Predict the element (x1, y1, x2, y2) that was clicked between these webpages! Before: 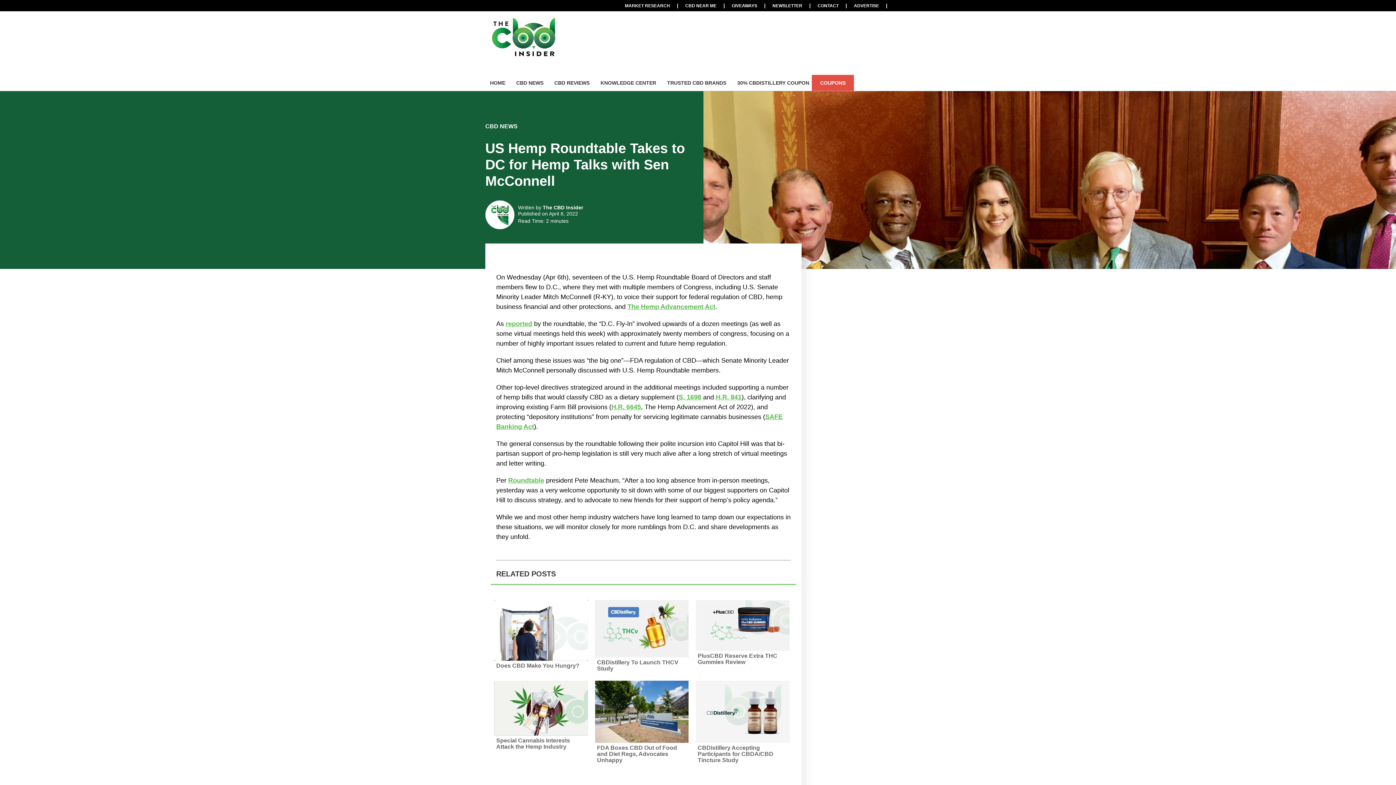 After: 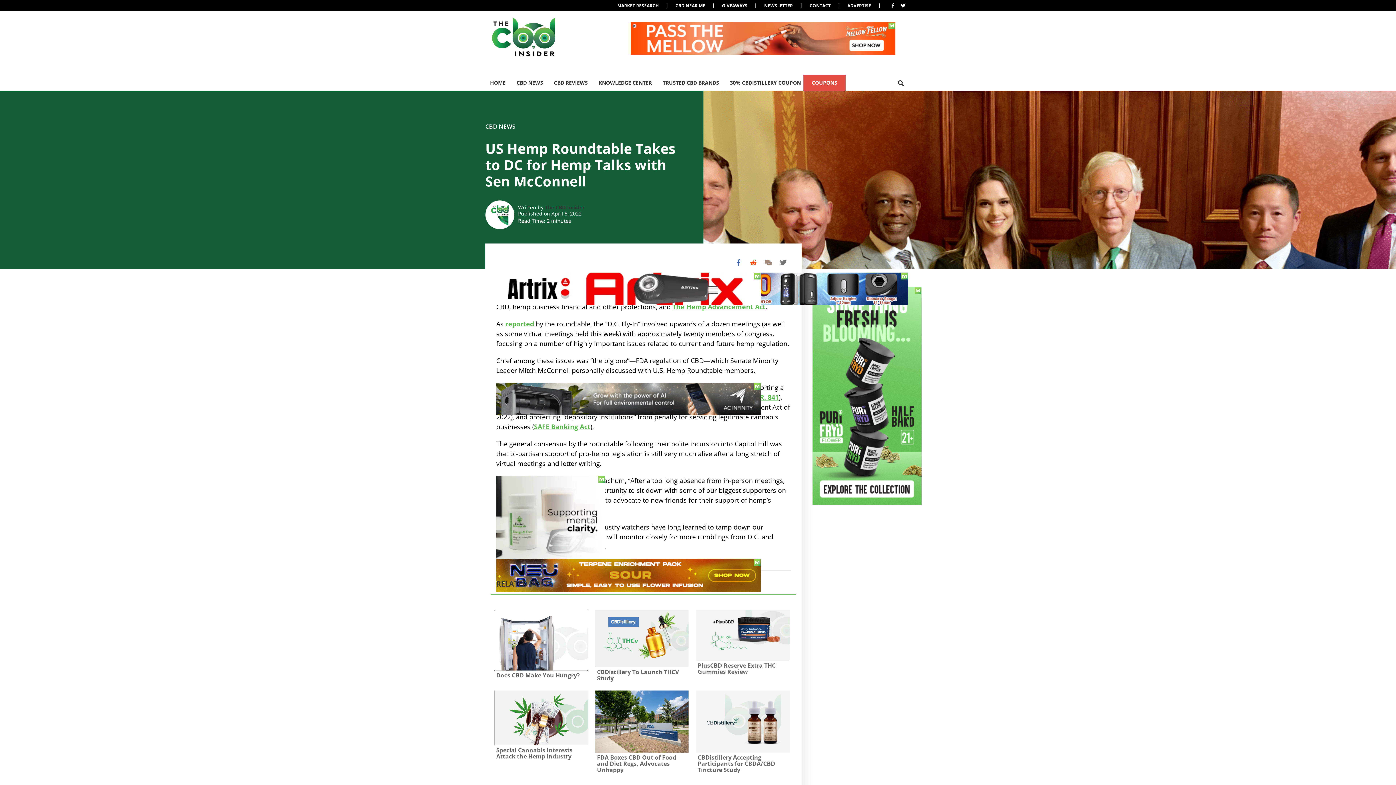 Action: label: The CBD Insider bbox: (542, 204, 583, 210)